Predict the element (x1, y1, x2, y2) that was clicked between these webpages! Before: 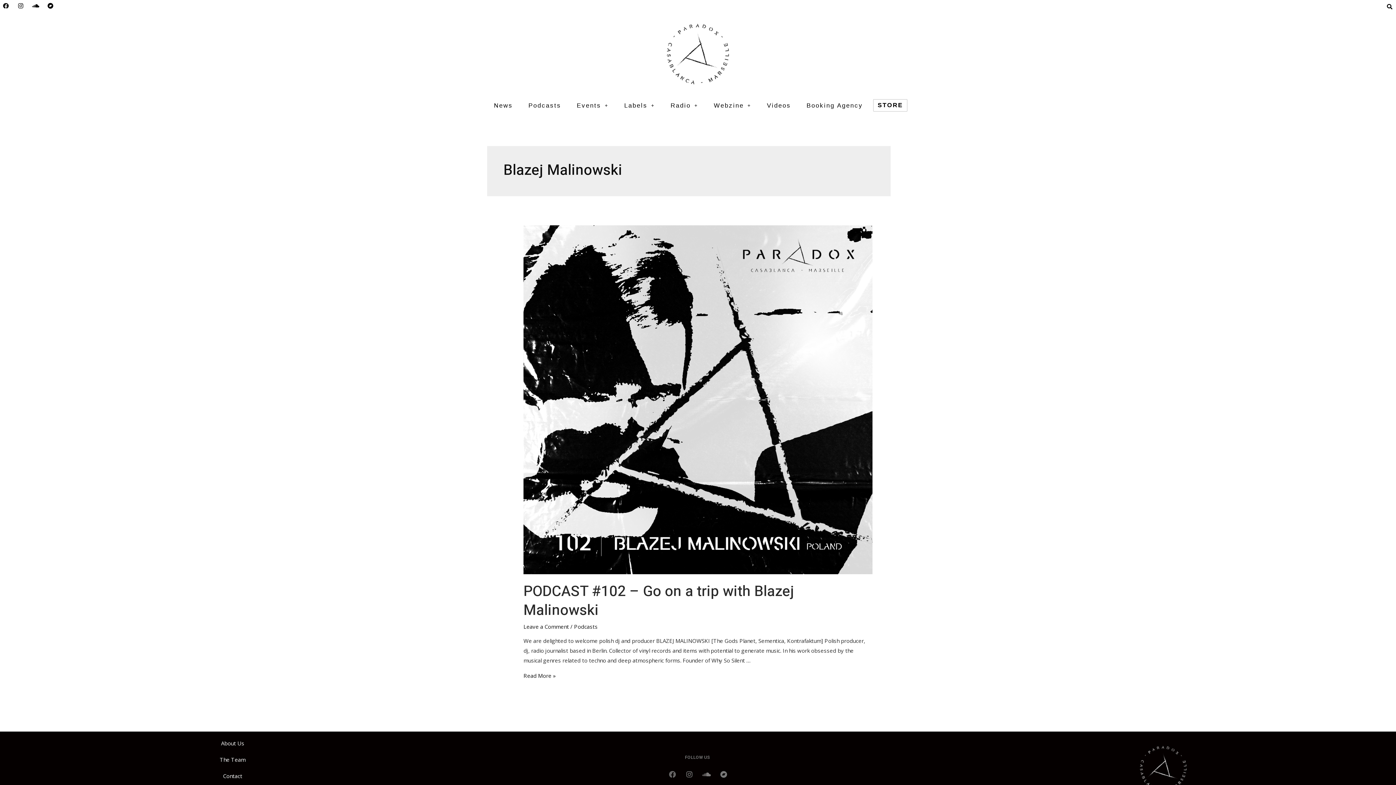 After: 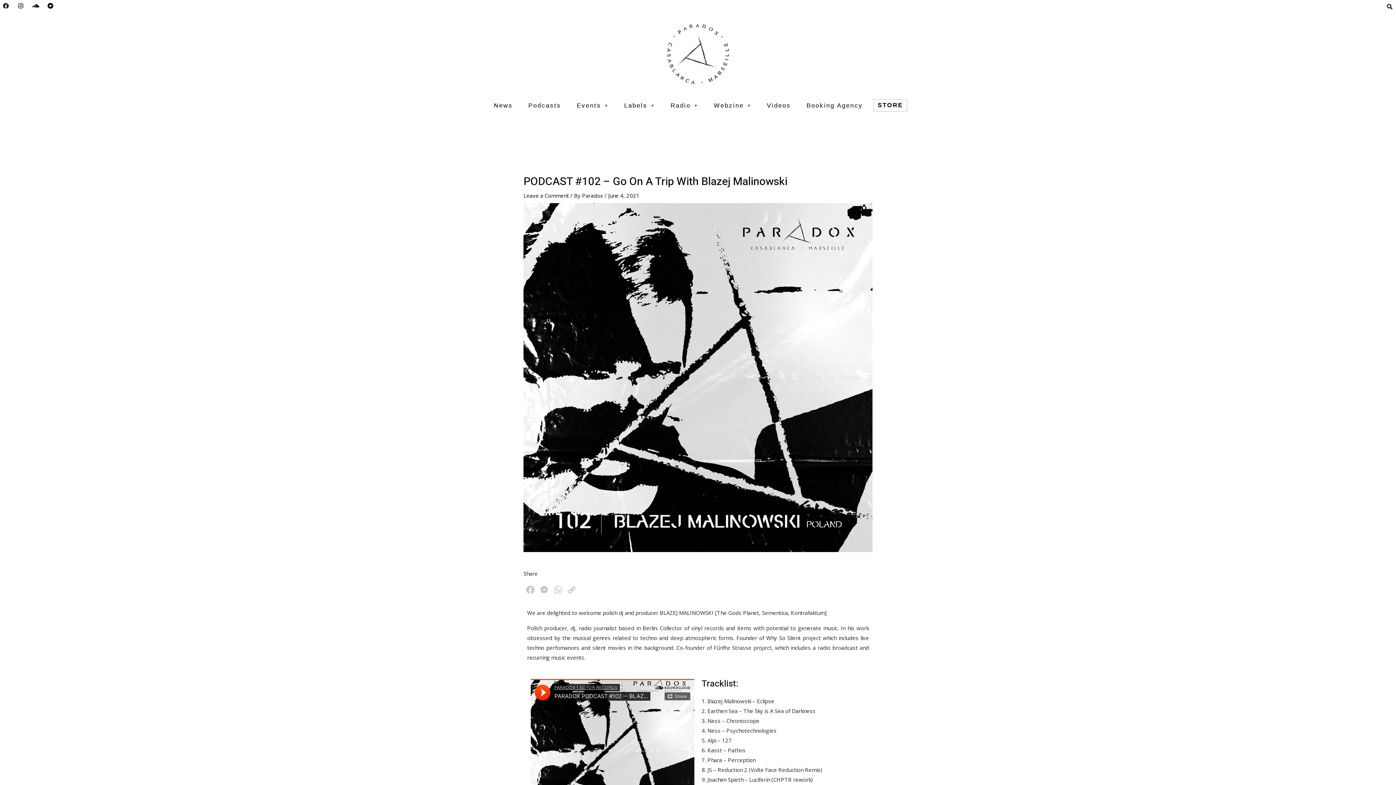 Action: label: PODCAST #102 – Go on a trip with Blazej Malinowski
Read More » bbox: (523, 672, 556, 679)